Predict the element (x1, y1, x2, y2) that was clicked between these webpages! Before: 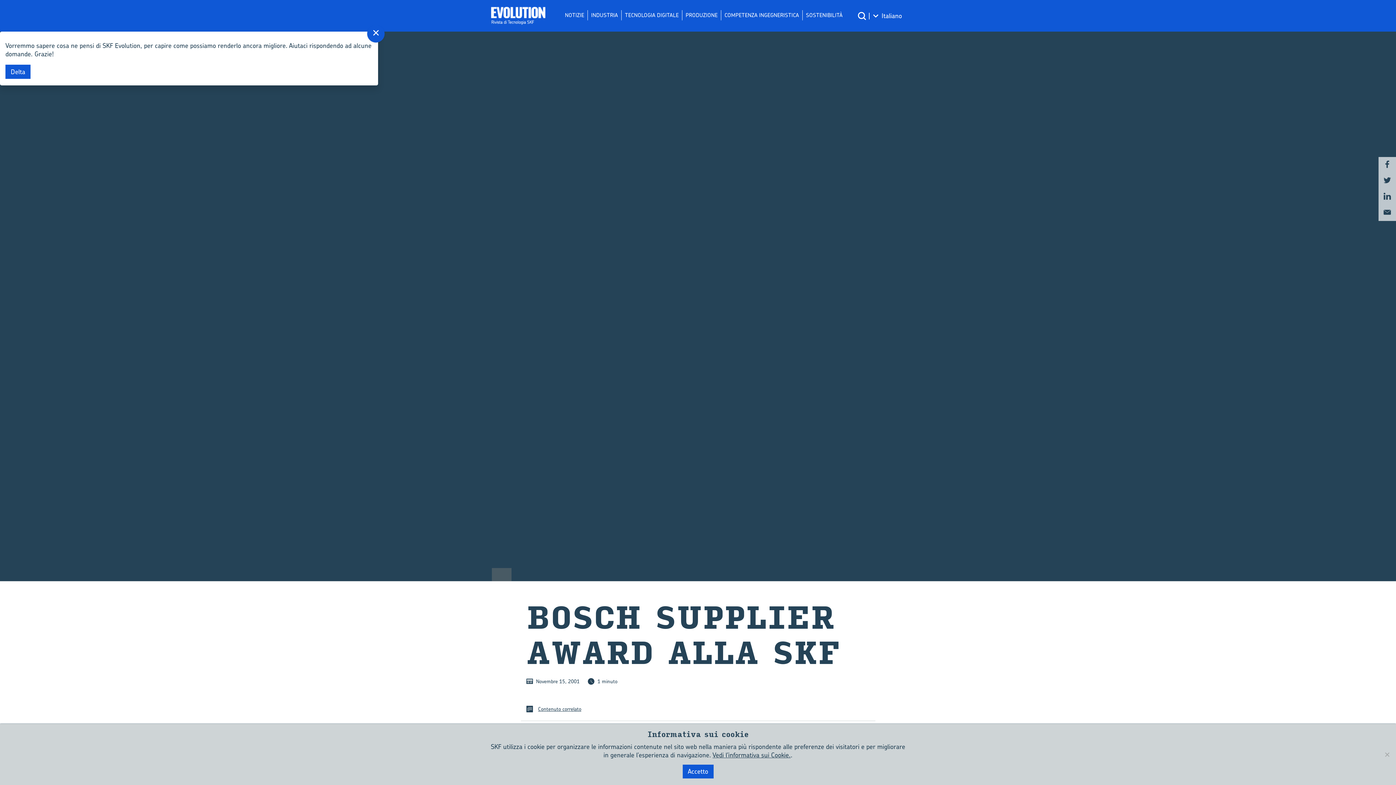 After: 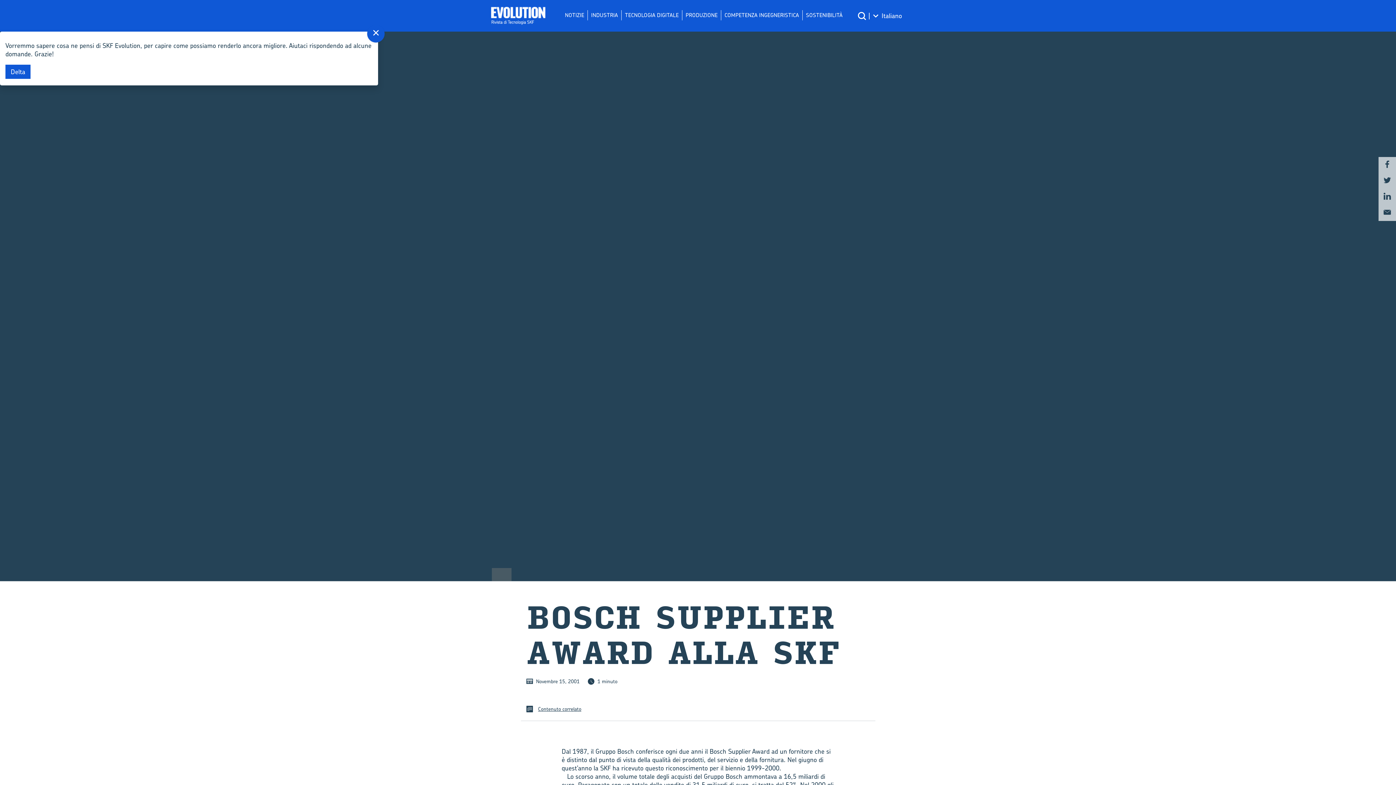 Action: bbox: (682, 764, 713, 778) label: Accetto